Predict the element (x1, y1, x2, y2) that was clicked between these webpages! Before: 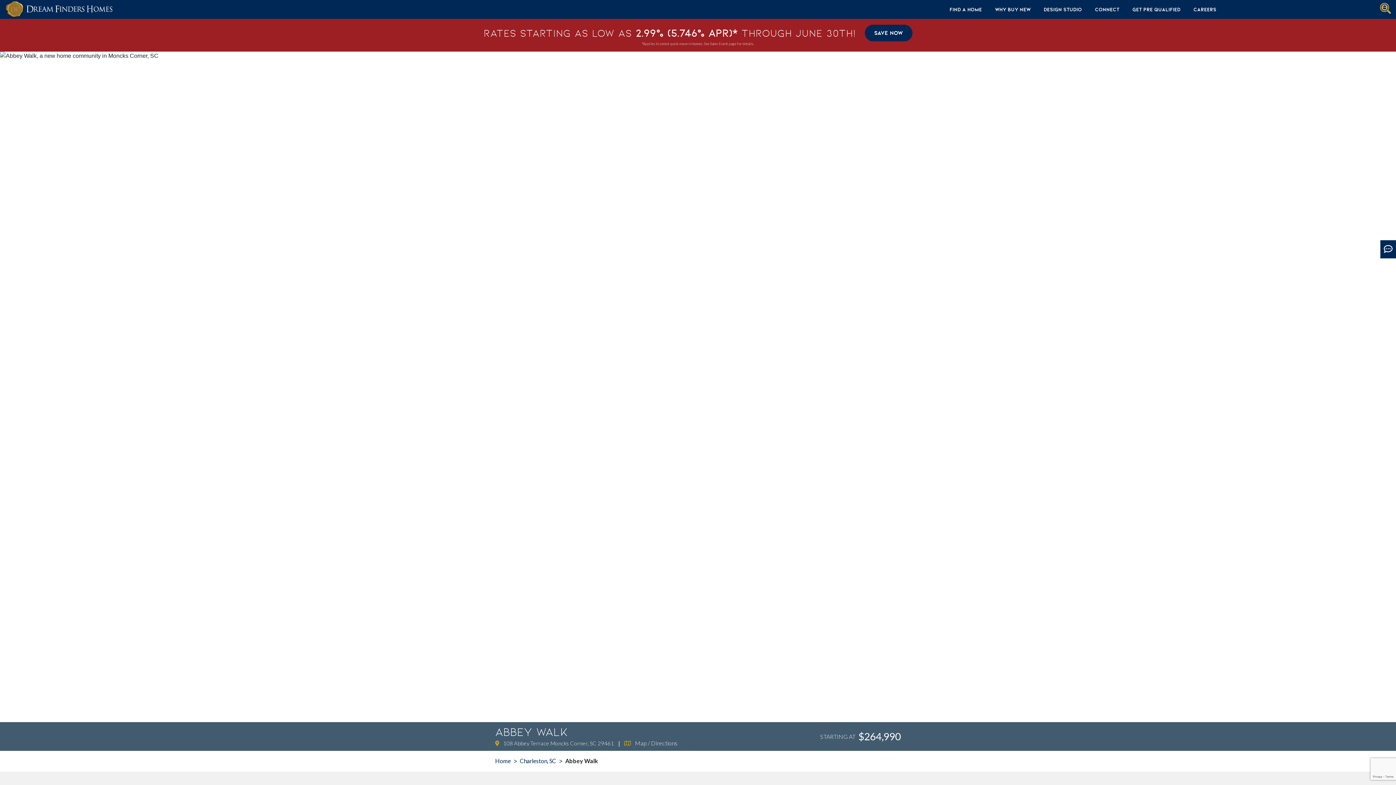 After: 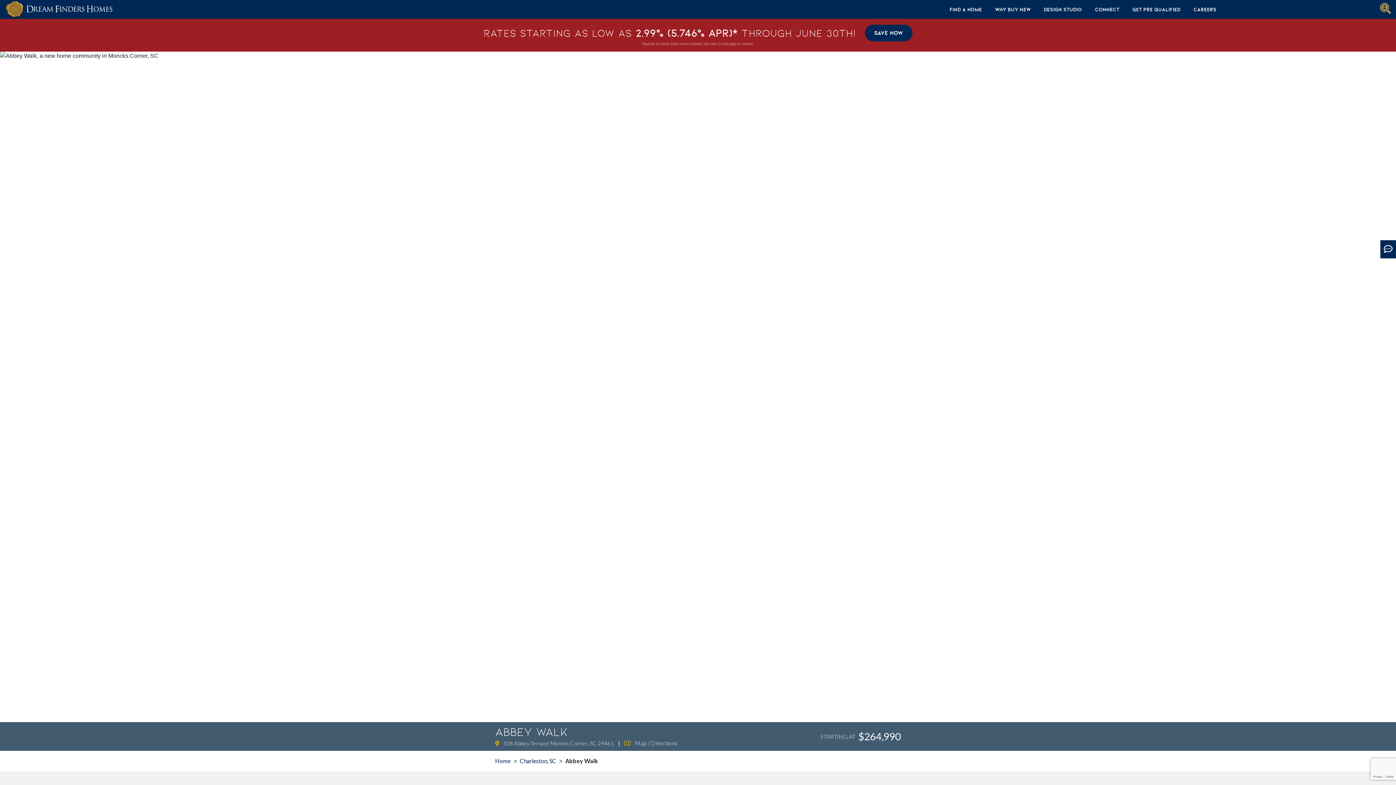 Action: bbox: (635, 740, 677, 746) label: Map / Directions